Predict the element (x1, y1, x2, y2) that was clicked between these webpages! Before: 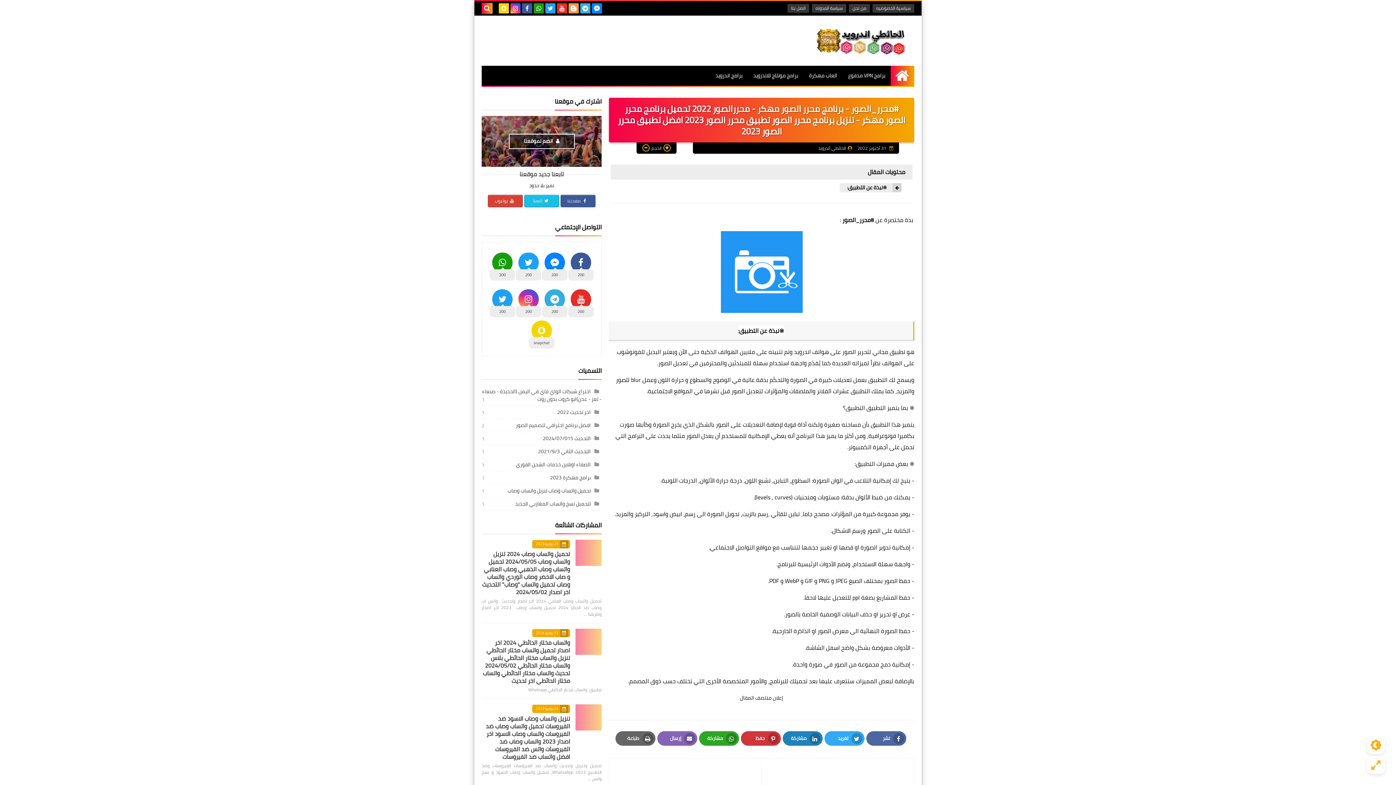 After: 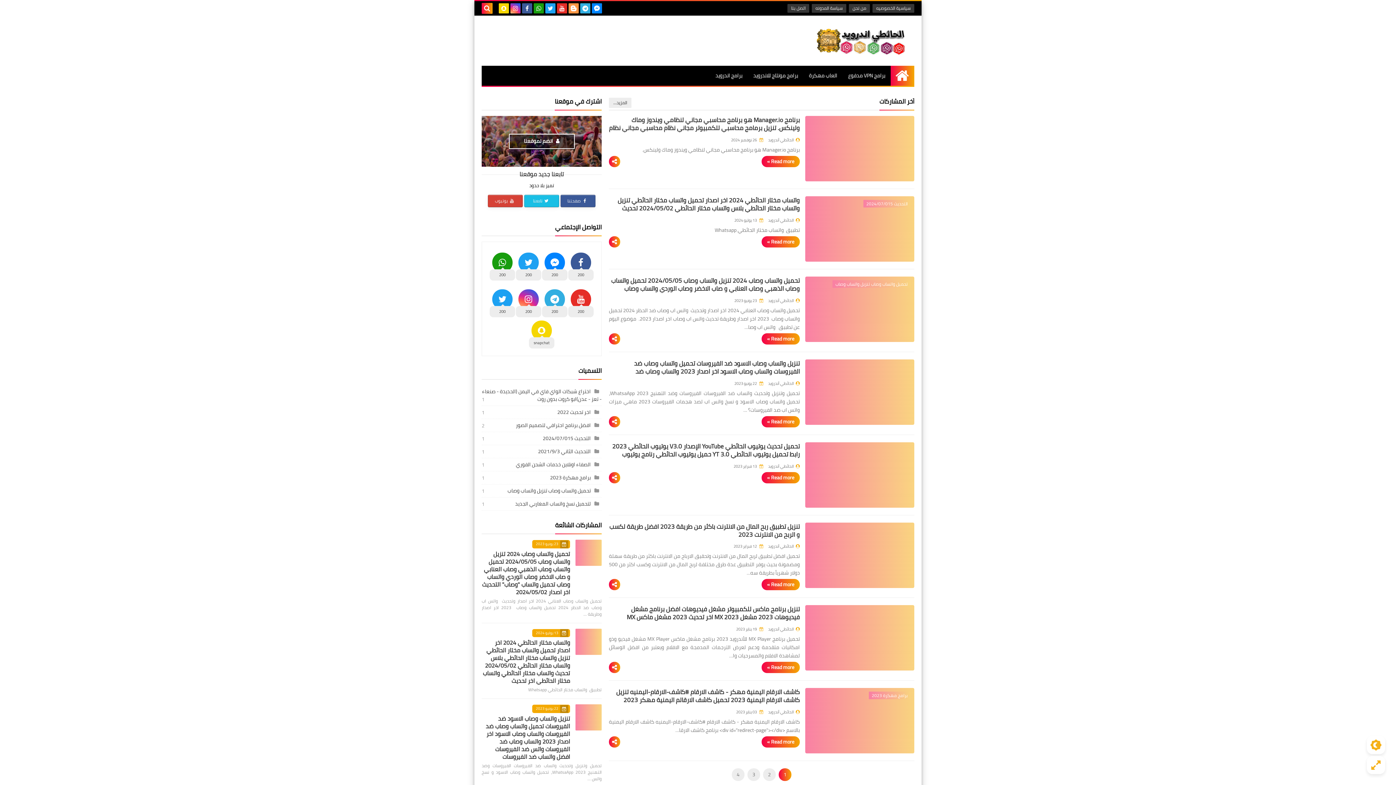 Action: bbox: (809, 26, 914, 54)